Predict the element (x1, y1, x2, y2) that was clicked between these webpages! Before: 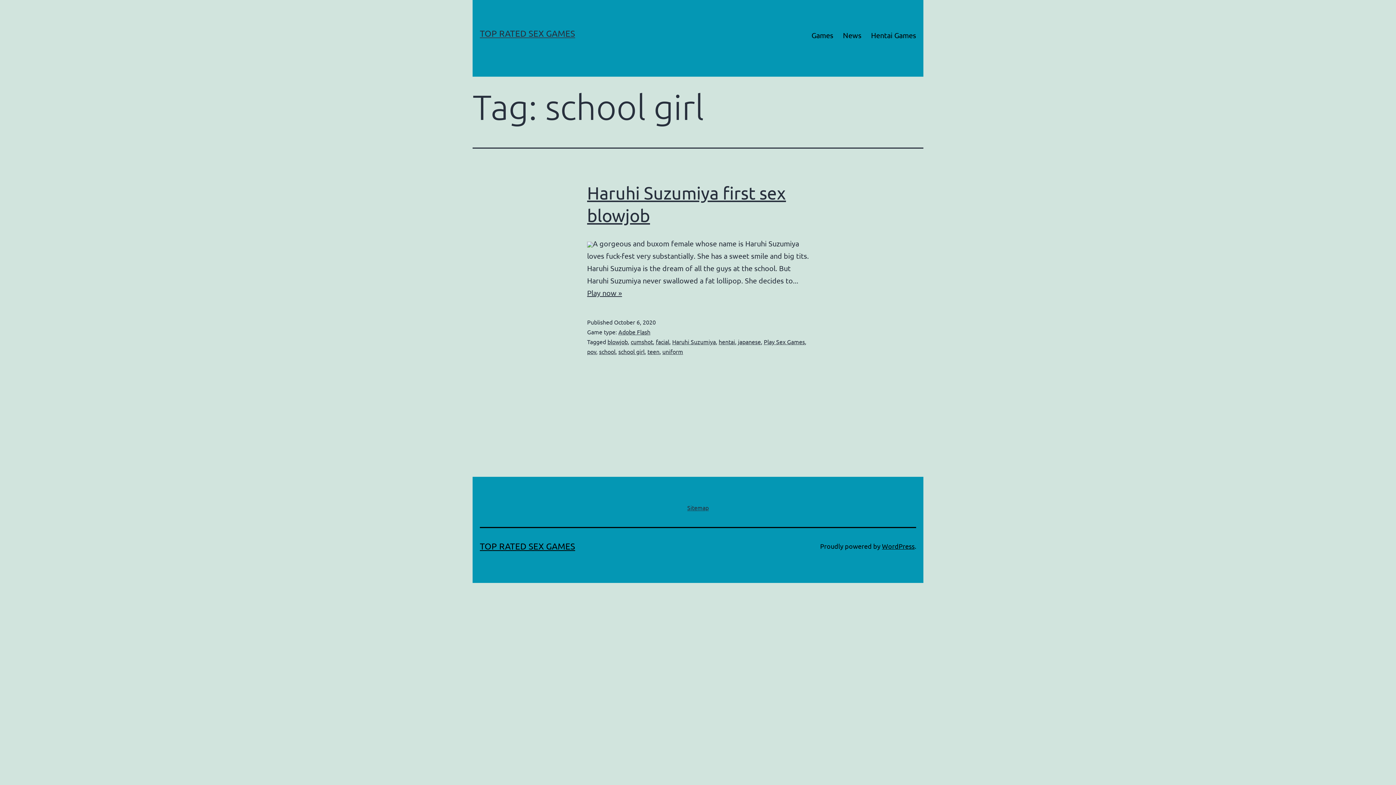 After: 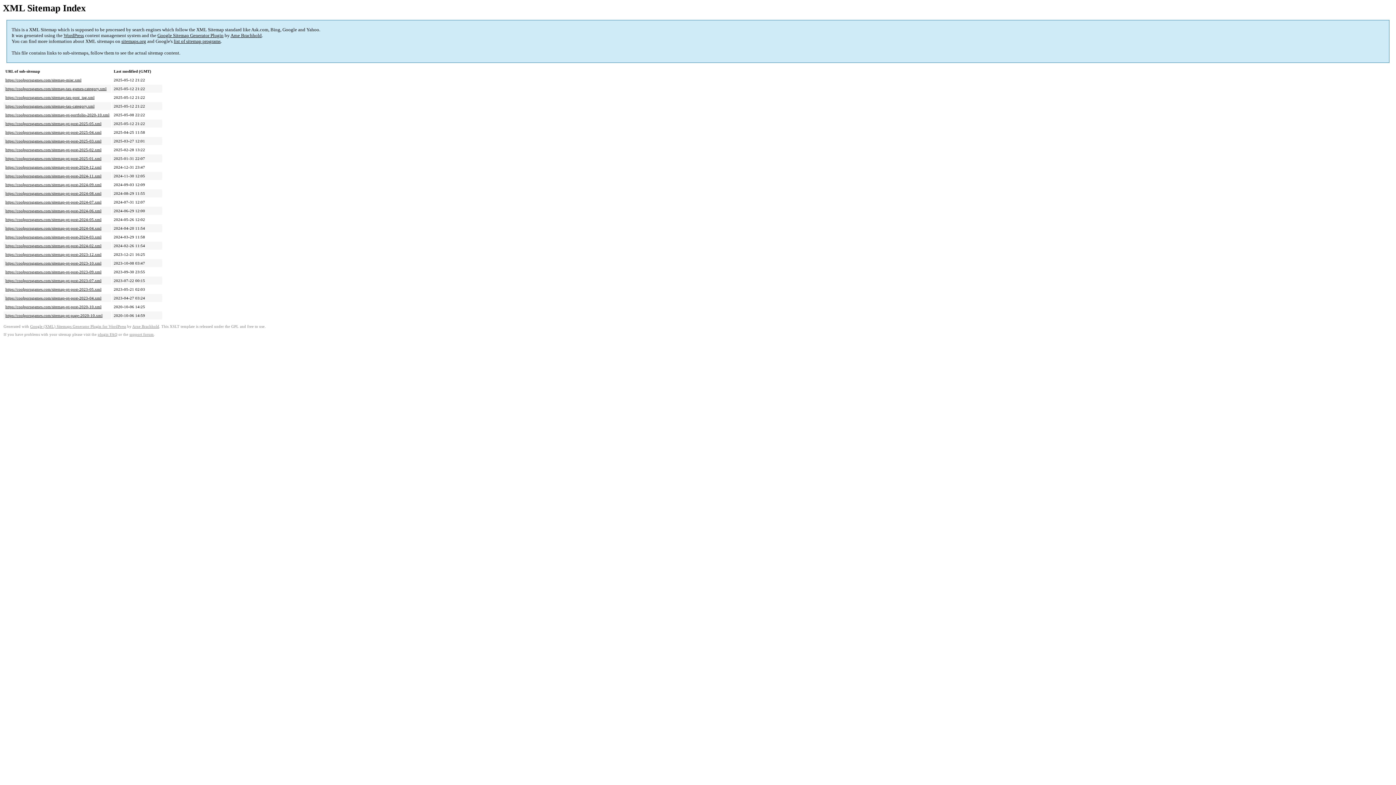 Action: label: Sitemap bbox: (682, 498, 713, 517)